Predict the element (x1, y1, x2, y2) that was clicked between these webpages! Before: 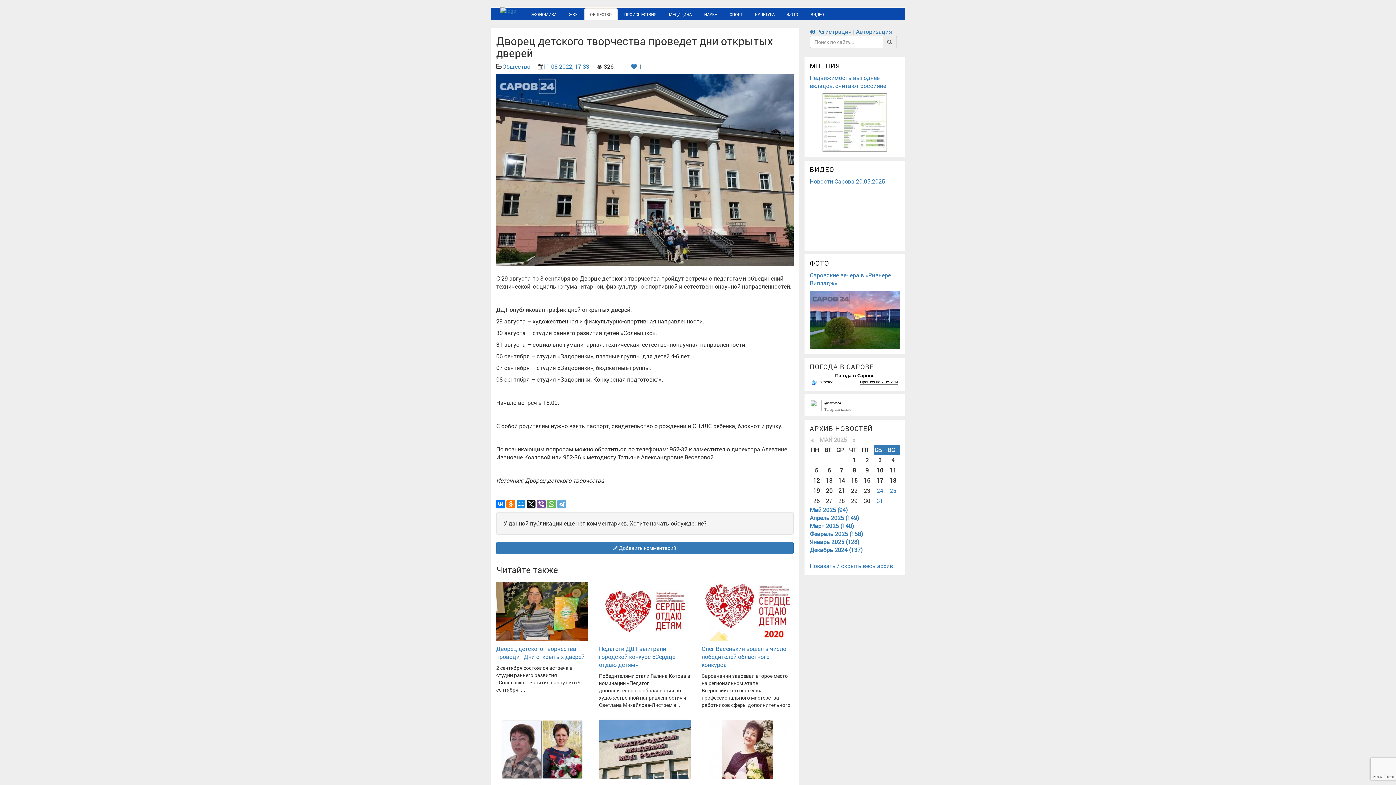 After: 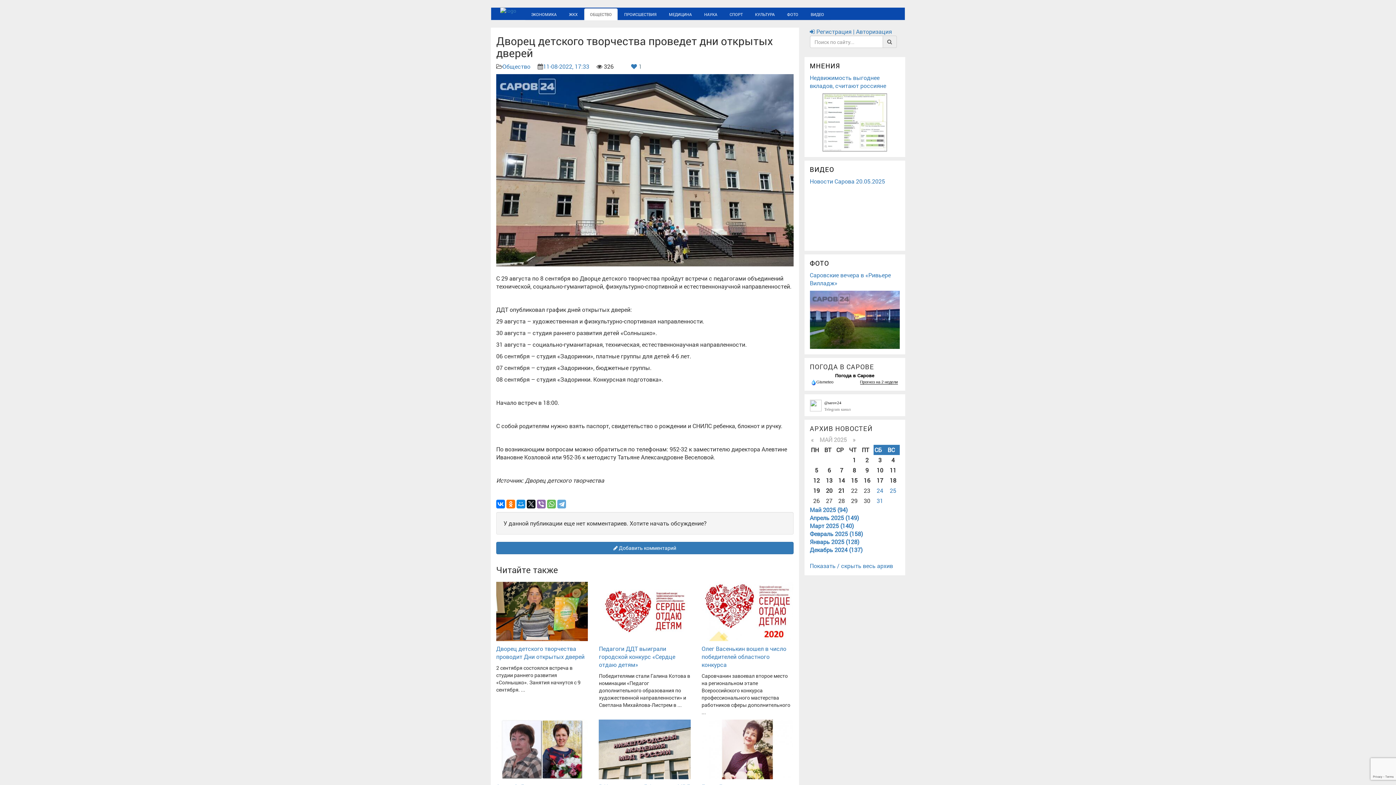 Action: bbox: (537, 499, 545, 508)